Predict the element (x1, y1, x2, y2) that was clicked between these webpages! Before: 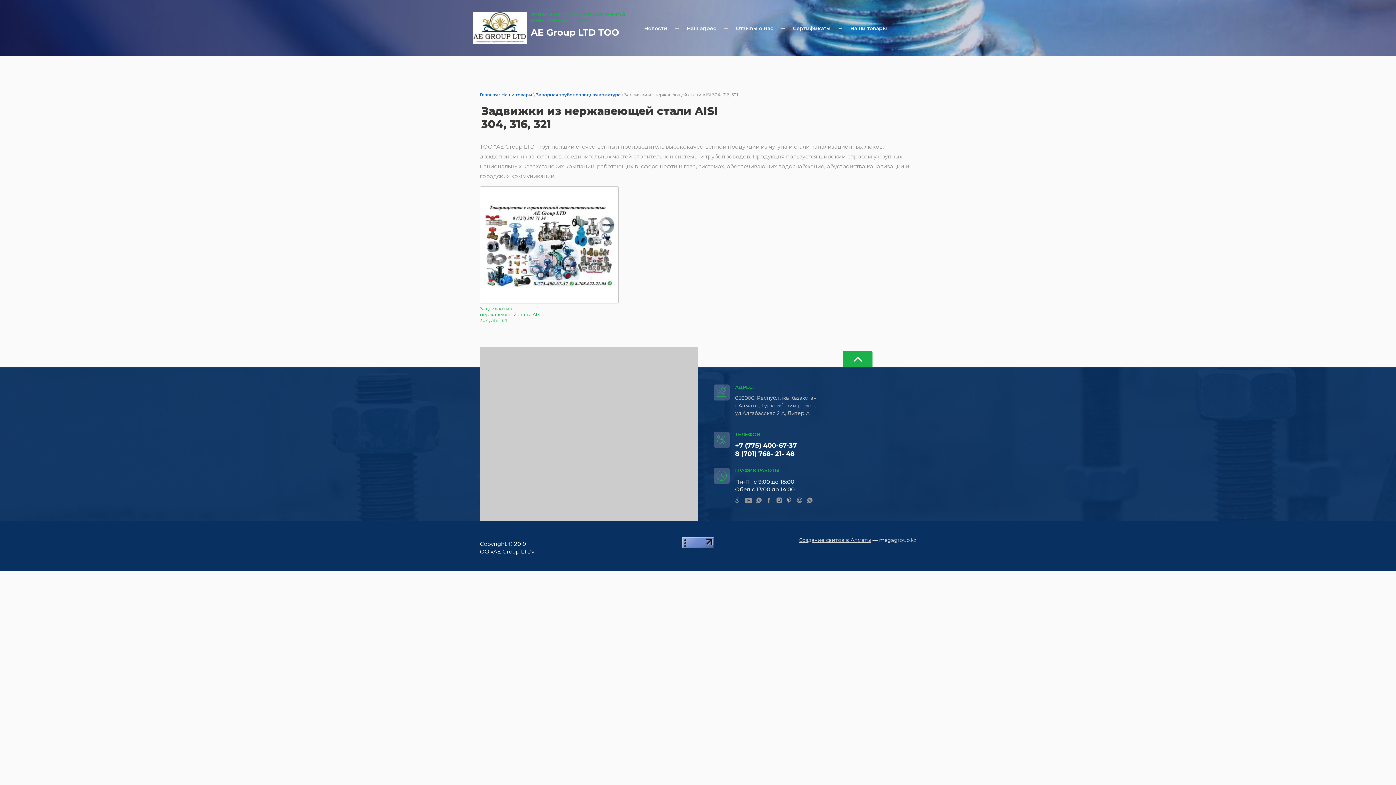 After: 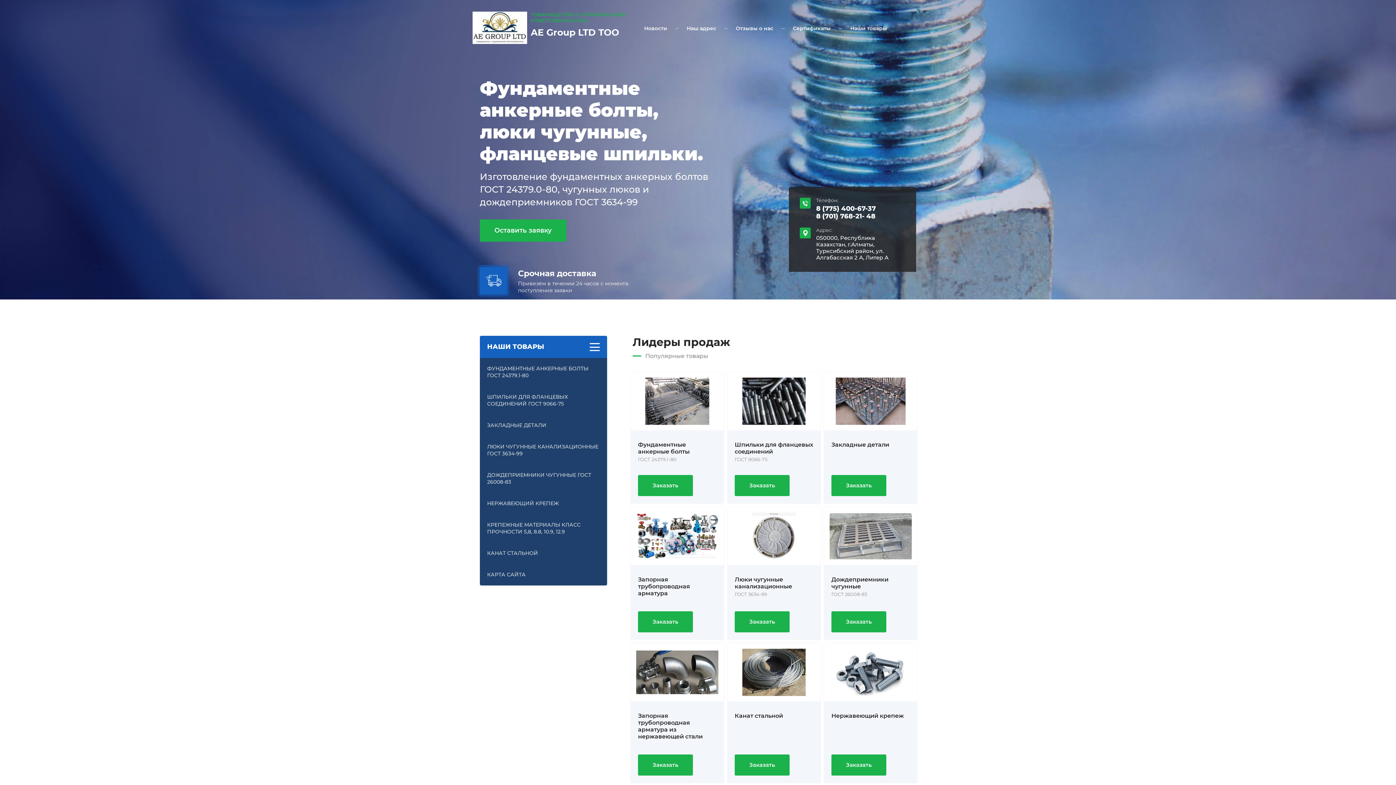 Action: bbox: (472, 11, 530, 45)